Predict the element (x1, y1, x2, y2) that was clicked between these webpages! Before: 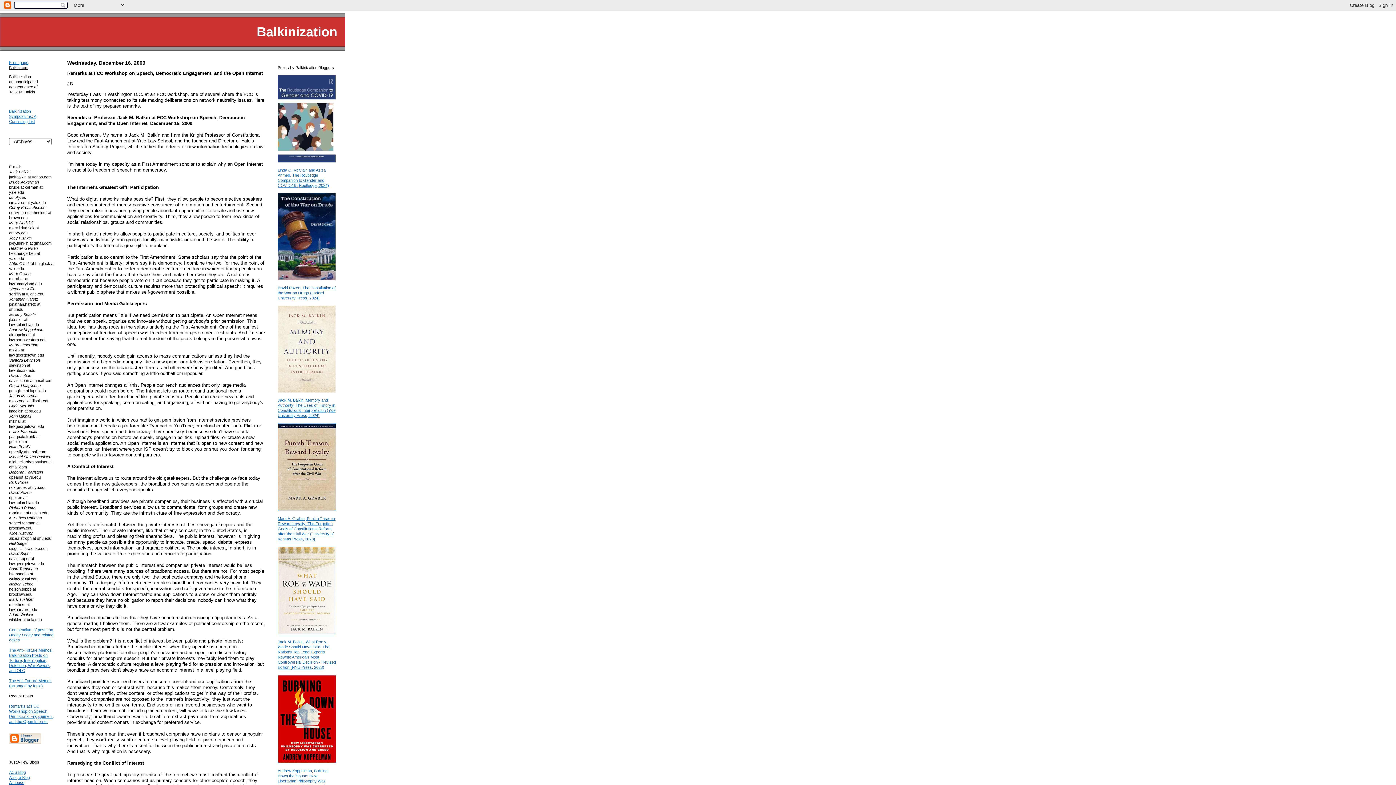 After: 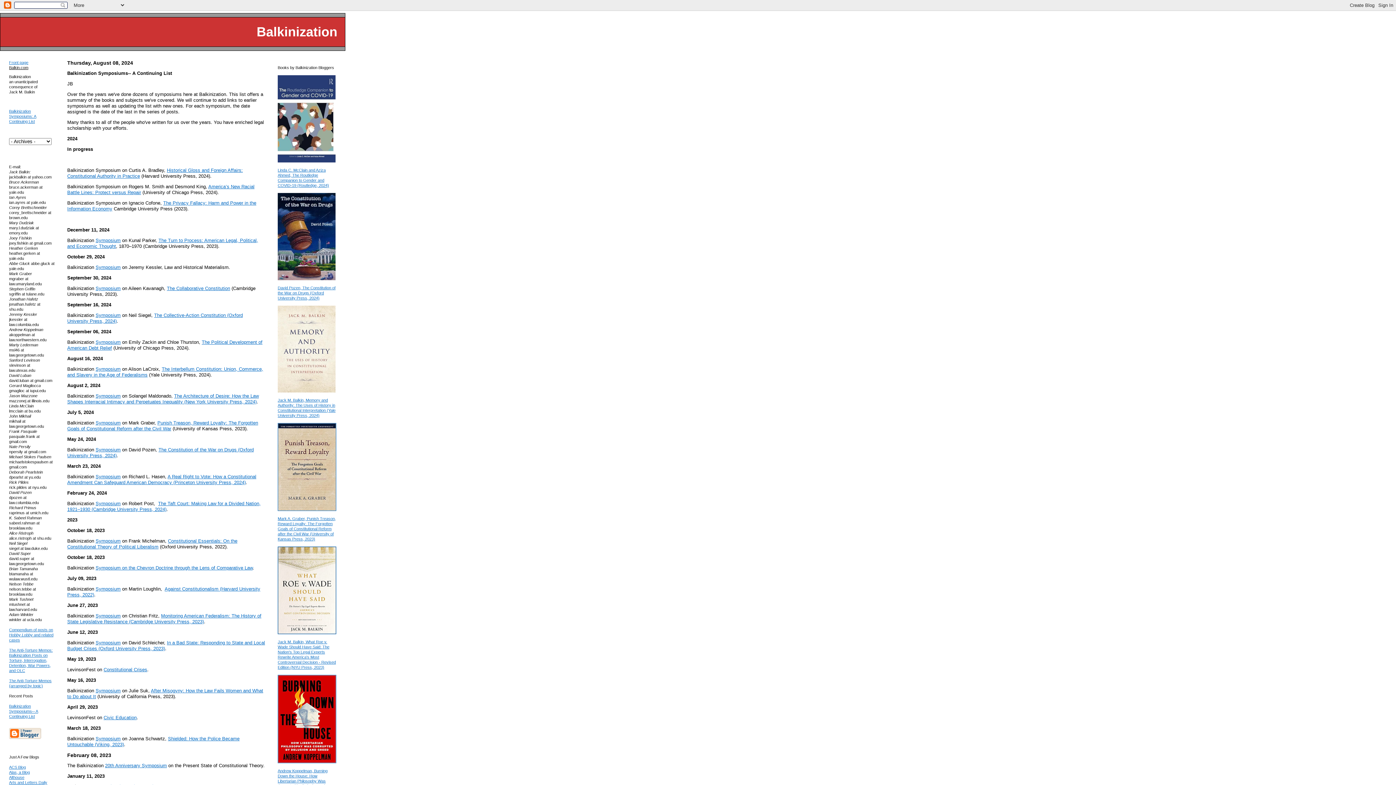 Action: bbox: (9, 109, 36, 123) label: Balkinization Symposiums: A Continuing List